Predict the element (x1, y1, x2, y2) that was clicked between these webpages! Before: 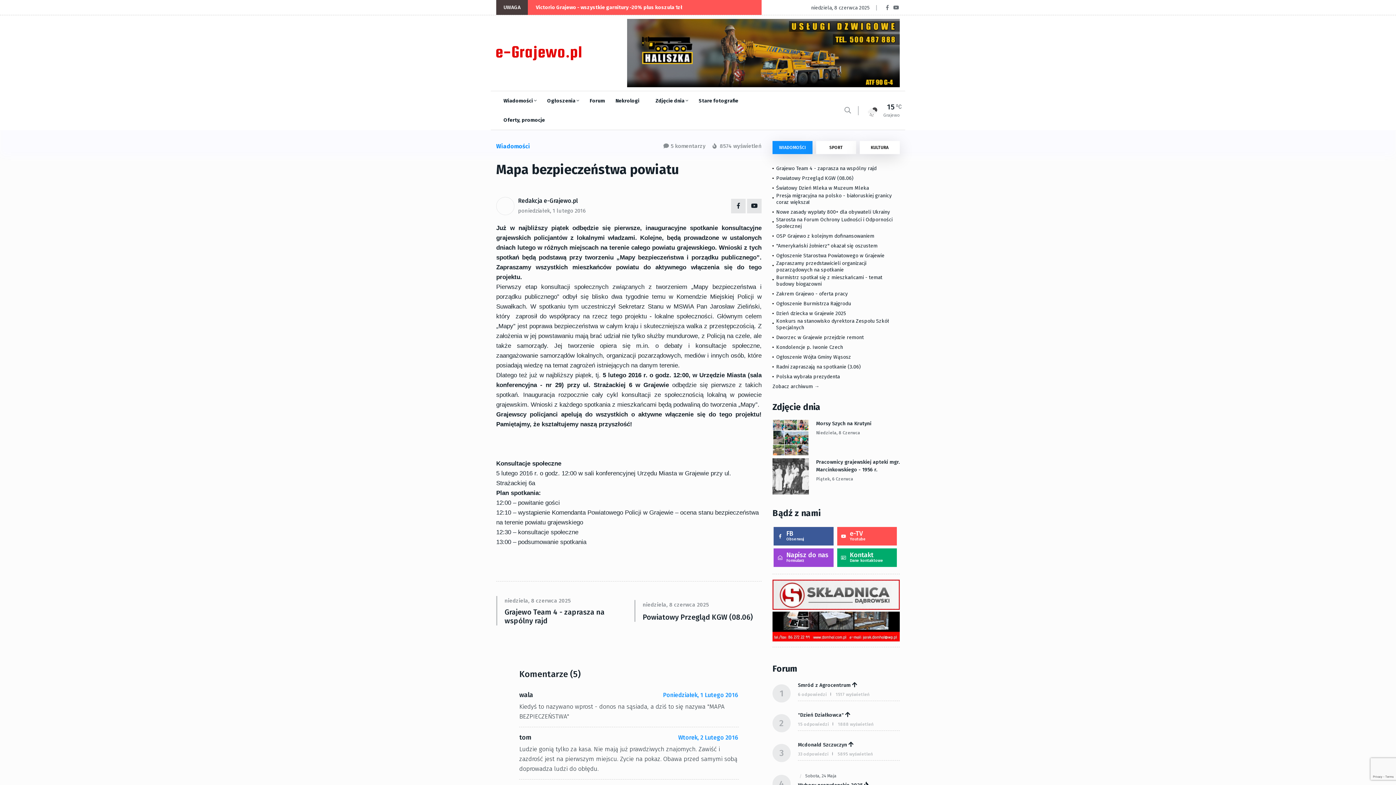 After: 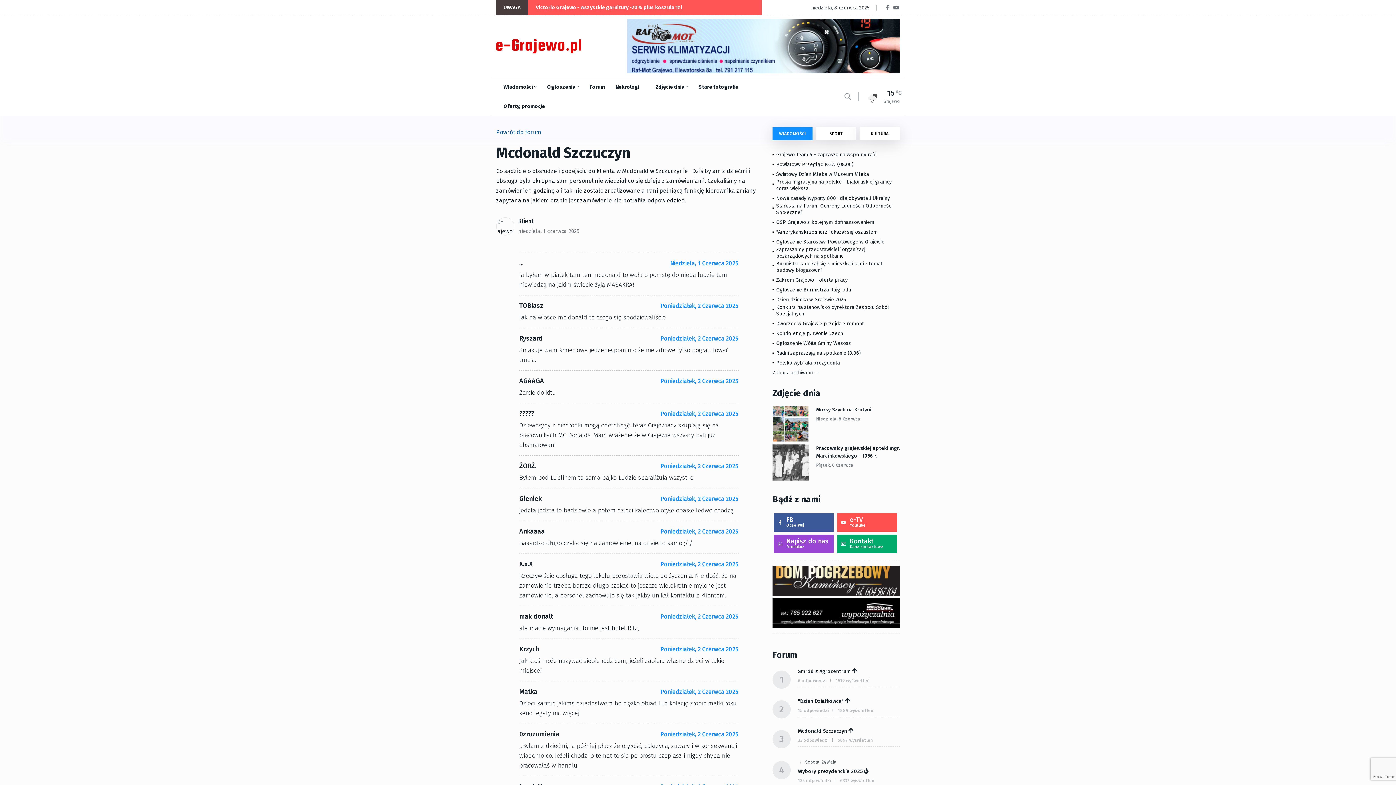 Action: label: 33 odpowiedzi bbox: (798, 751, 829, 758)